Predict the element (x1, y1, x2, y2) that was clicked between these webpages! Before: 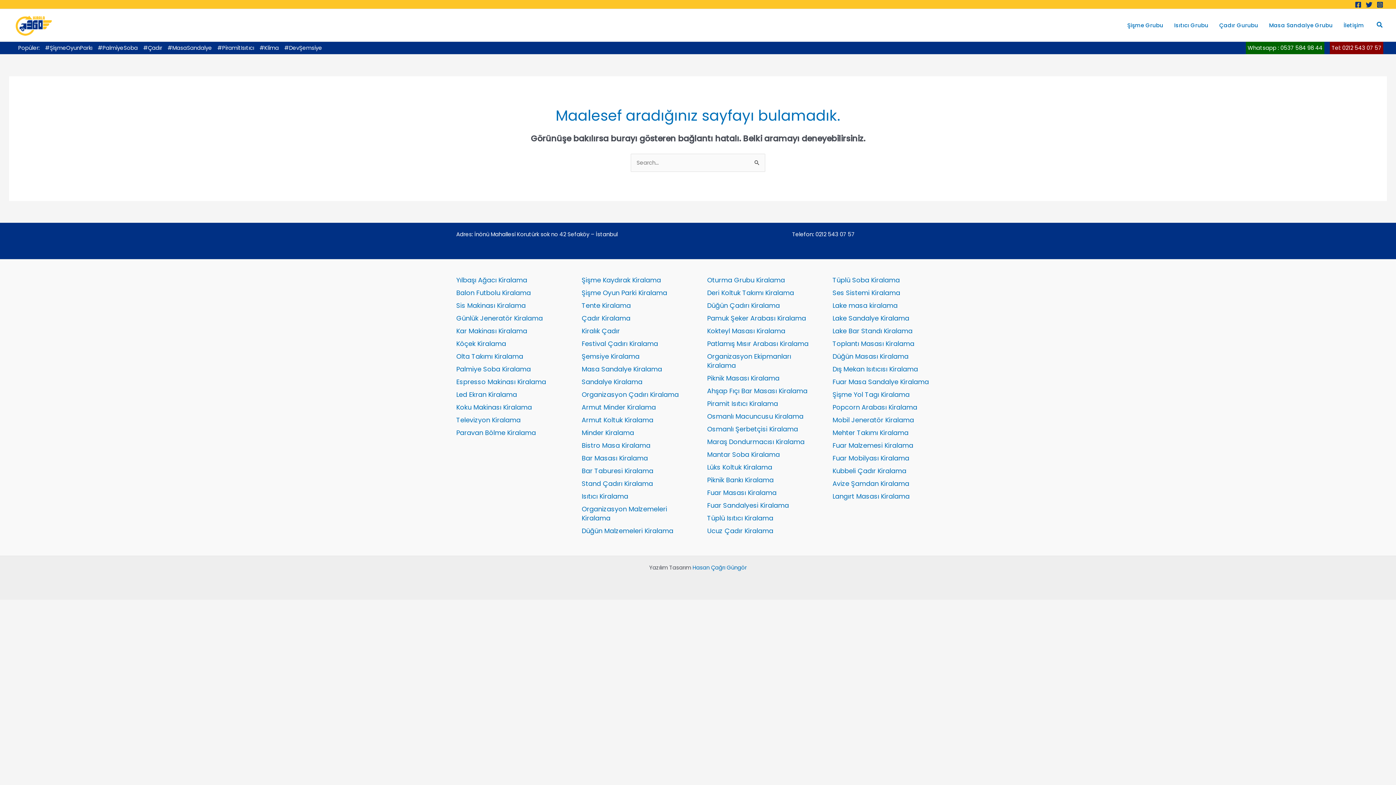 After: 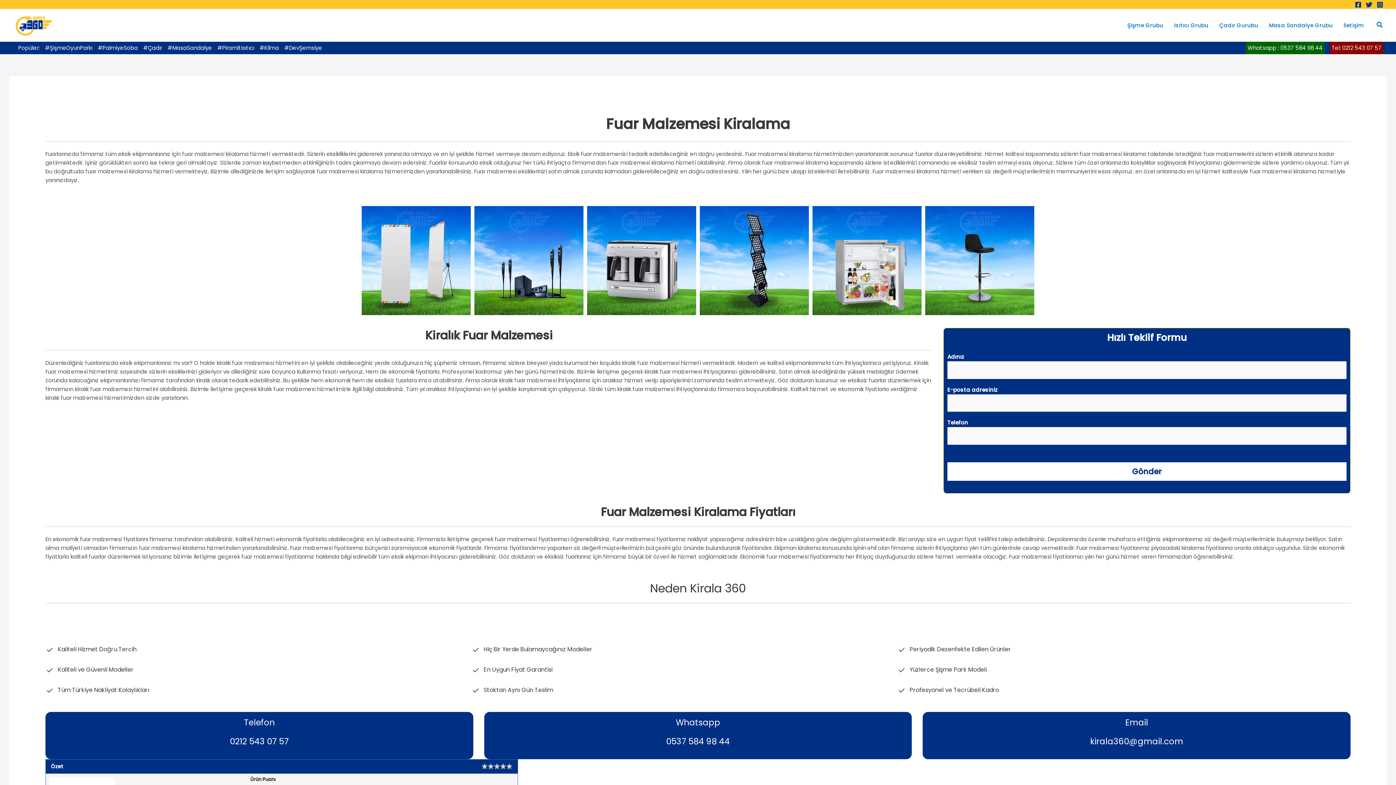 Action: bbox: (832, 441, 913, 450) label: Fuar Malzemesi Kiralama